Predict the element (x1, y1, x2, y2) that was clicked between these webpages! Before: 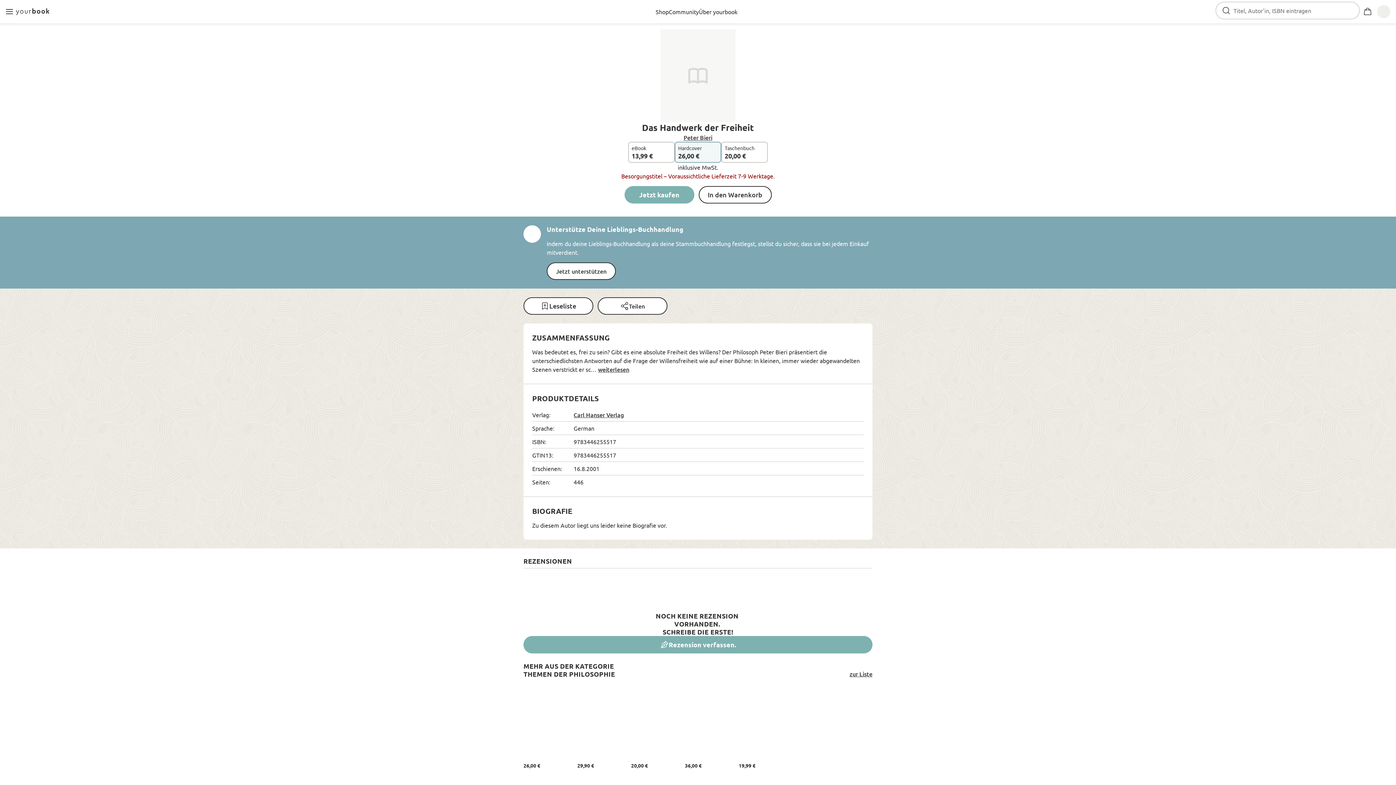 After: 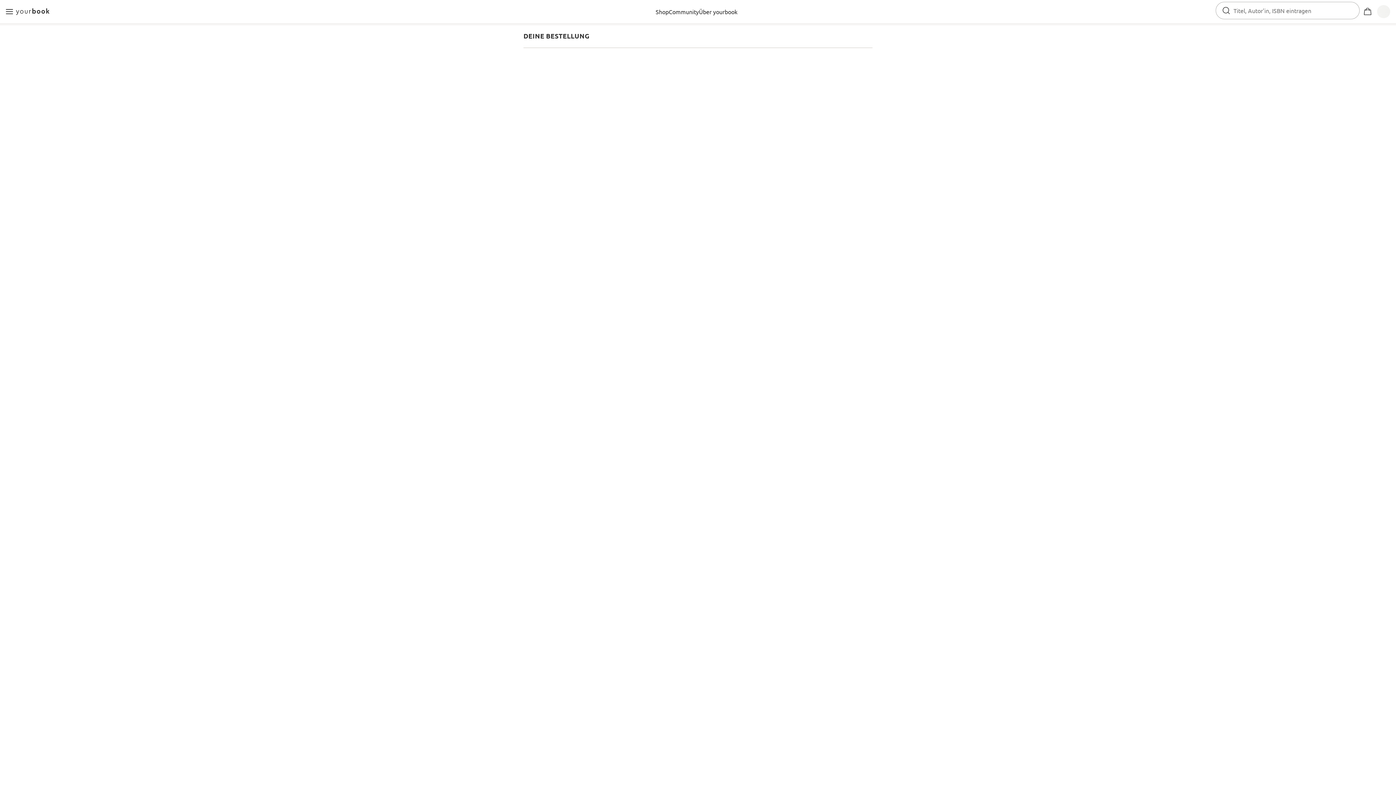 Action: bbox: (624, 186, 694, 203) label: Jetzt kaufen